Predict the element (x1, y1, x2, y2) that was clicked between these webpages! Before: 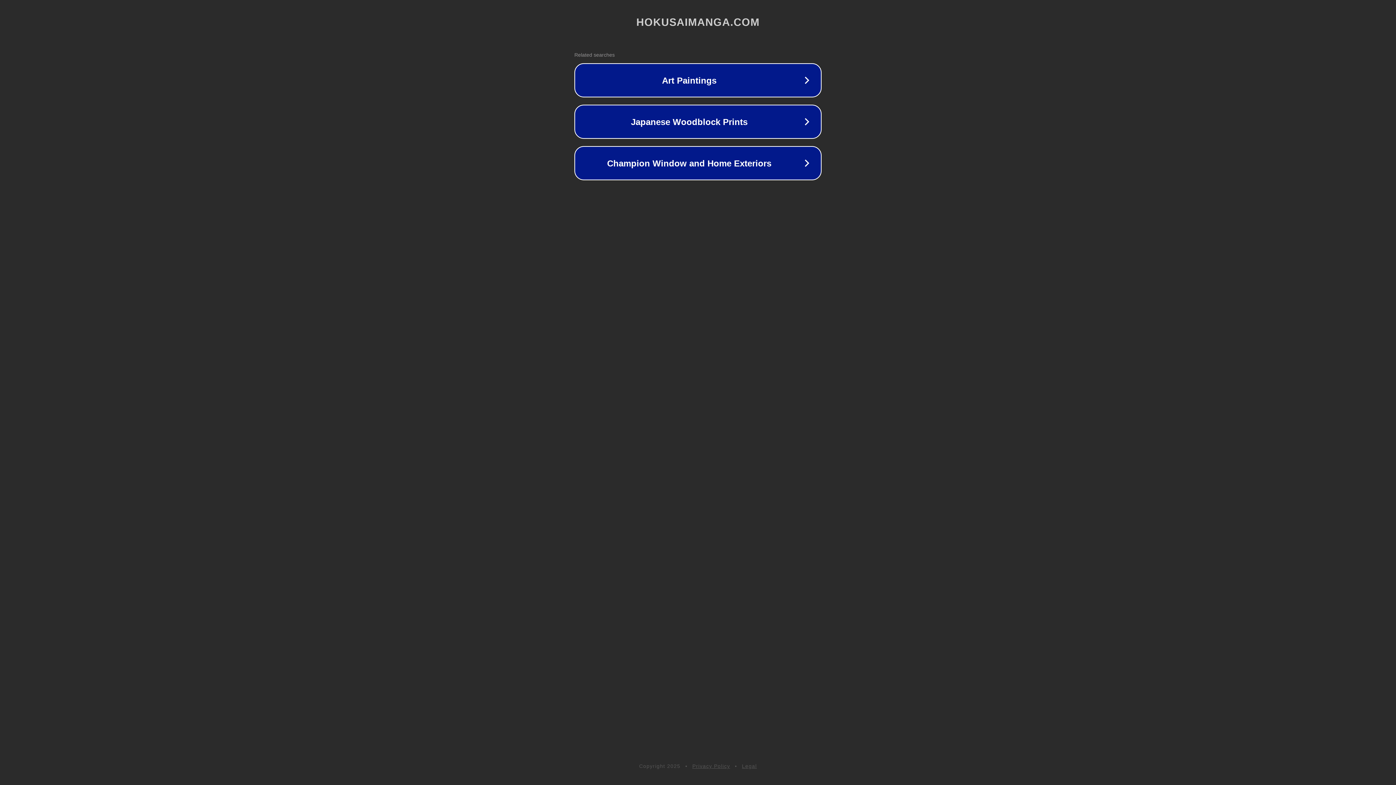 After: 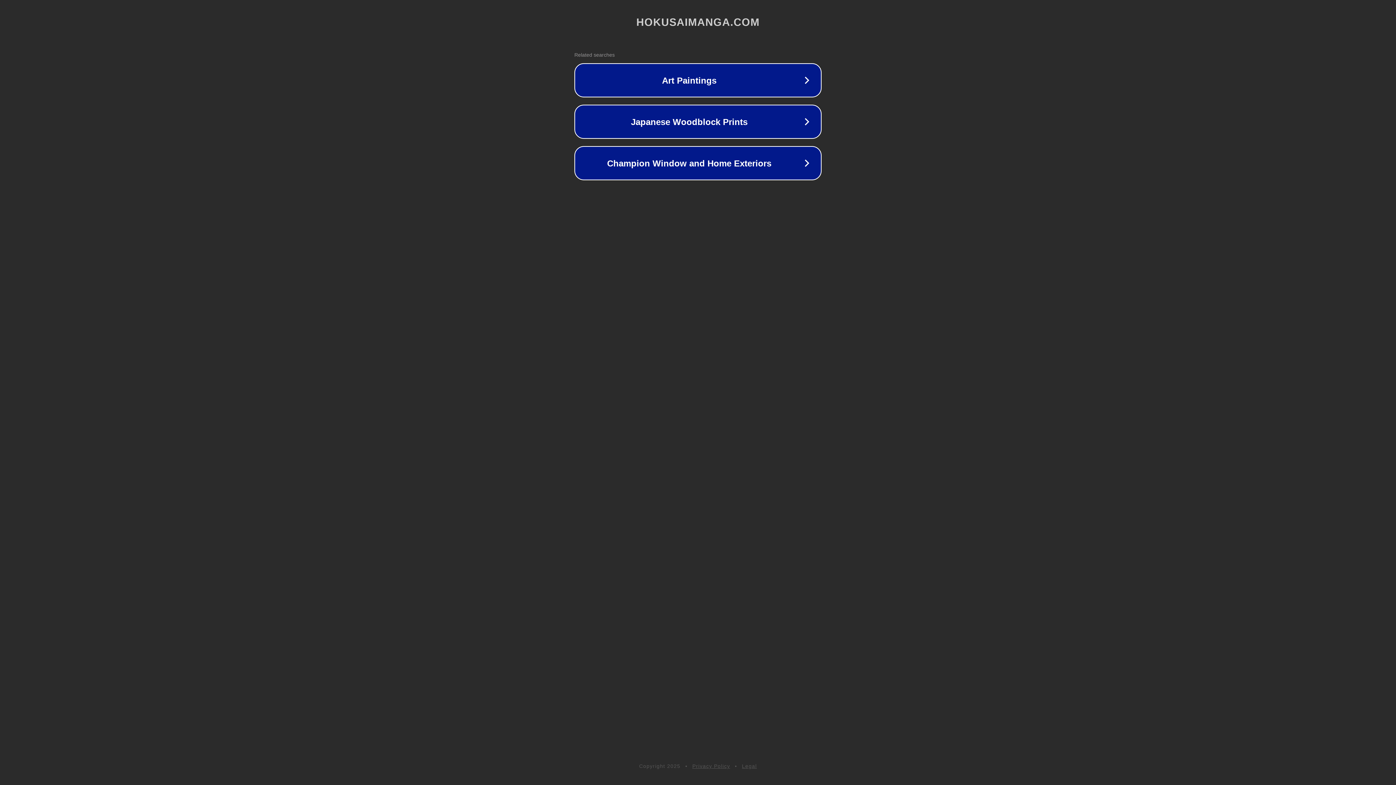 Action: label: Privacy Policy bbox: (692, 763, 730, 769)